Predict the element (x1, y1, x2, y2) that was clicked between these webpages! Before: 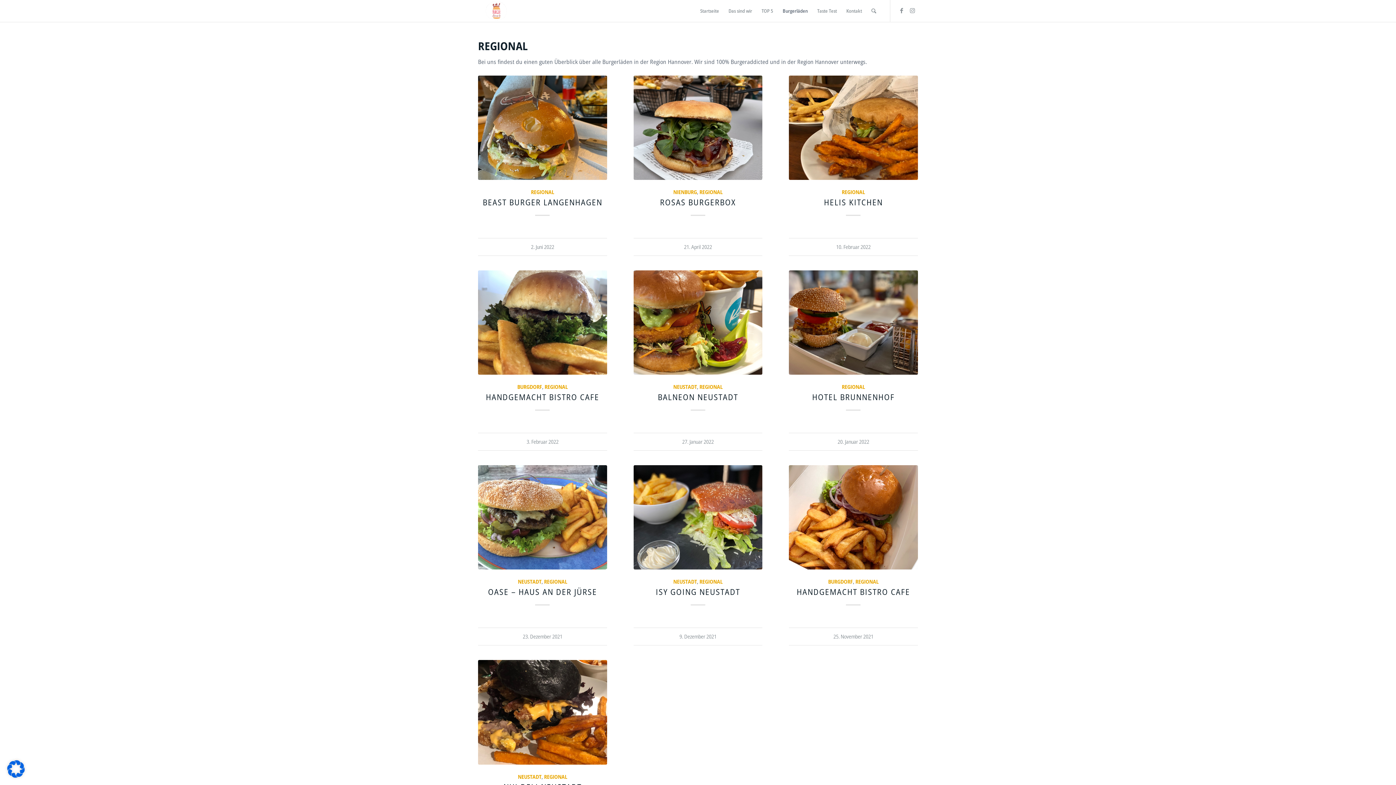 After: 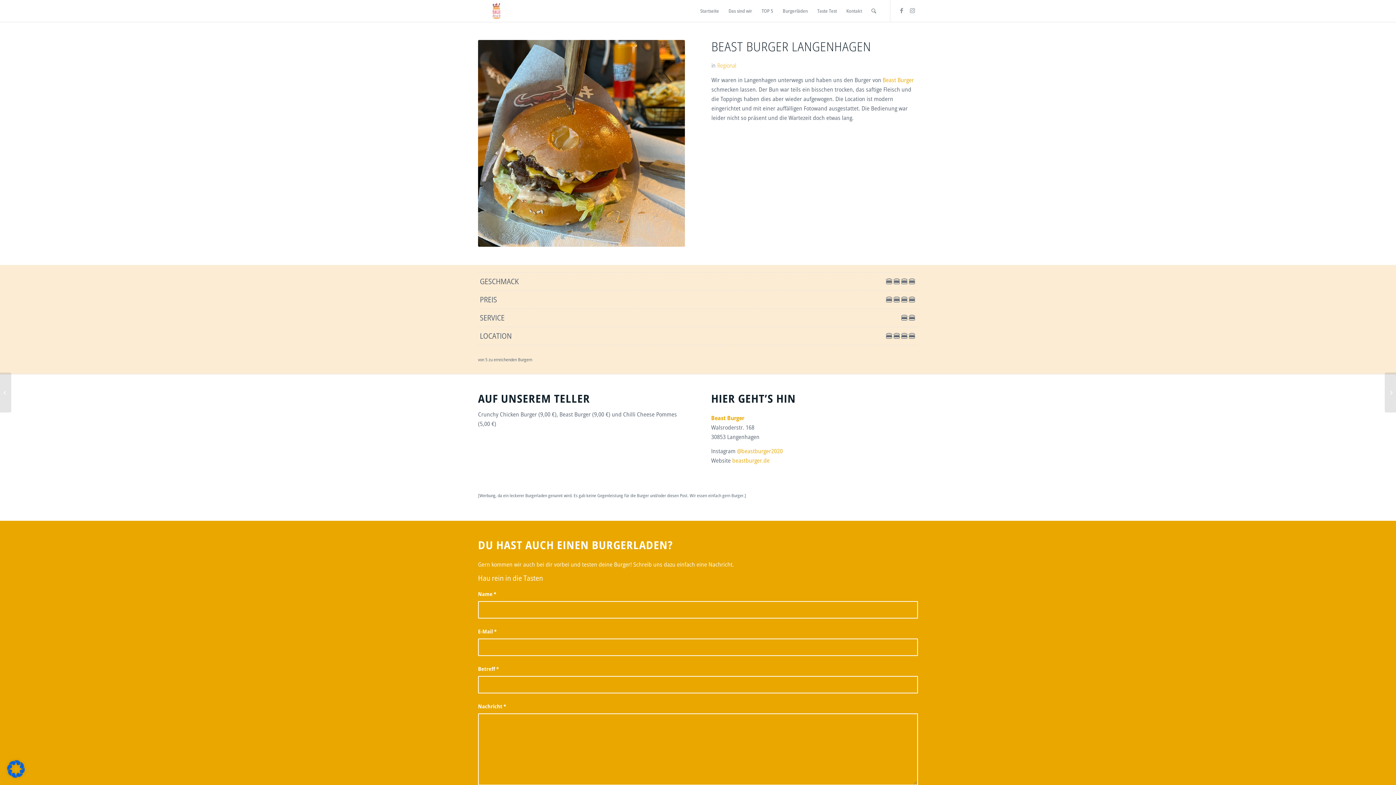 Action: bbox: (478, 75, 607, 179)